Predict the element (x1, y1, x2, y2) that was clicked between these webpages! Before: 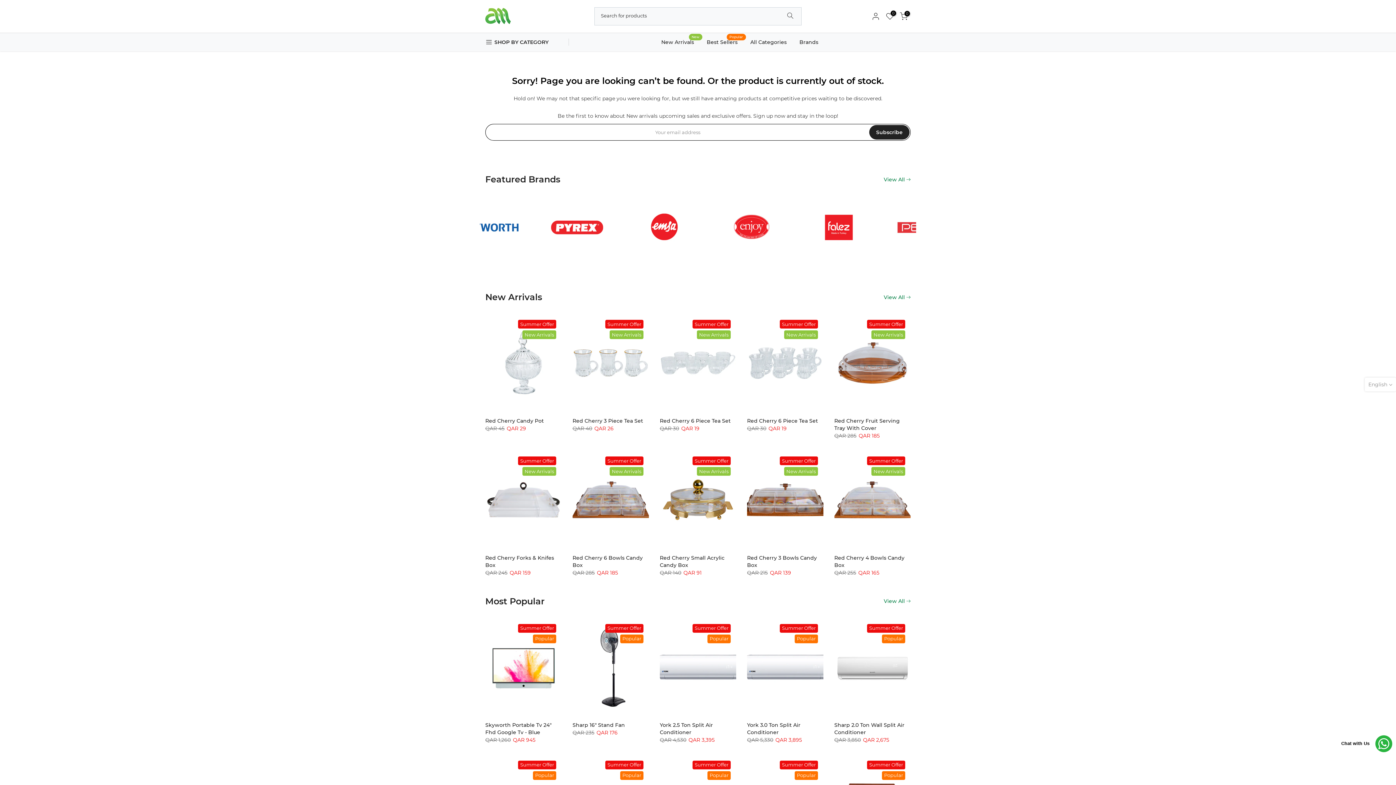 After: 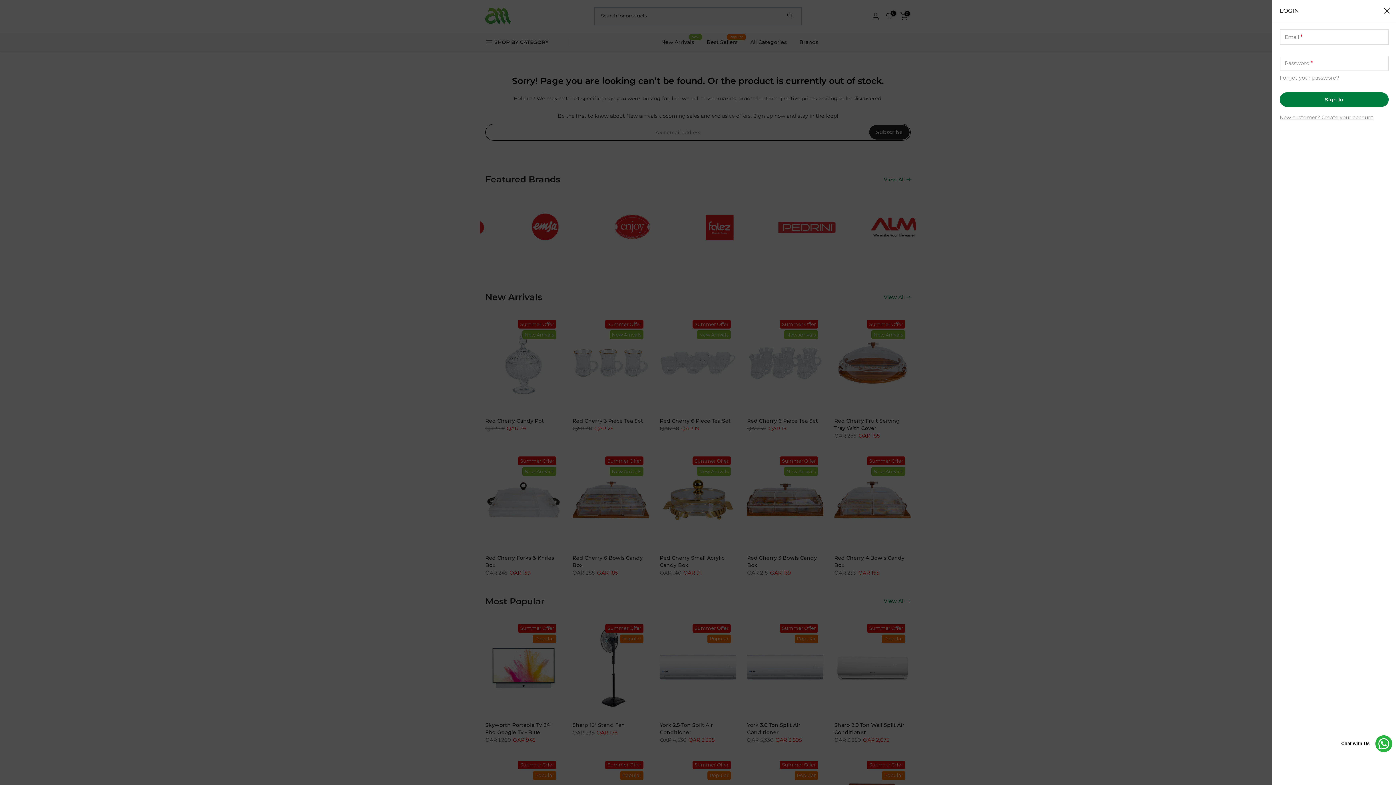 Action: bbox: (871, 12, 880, 20)